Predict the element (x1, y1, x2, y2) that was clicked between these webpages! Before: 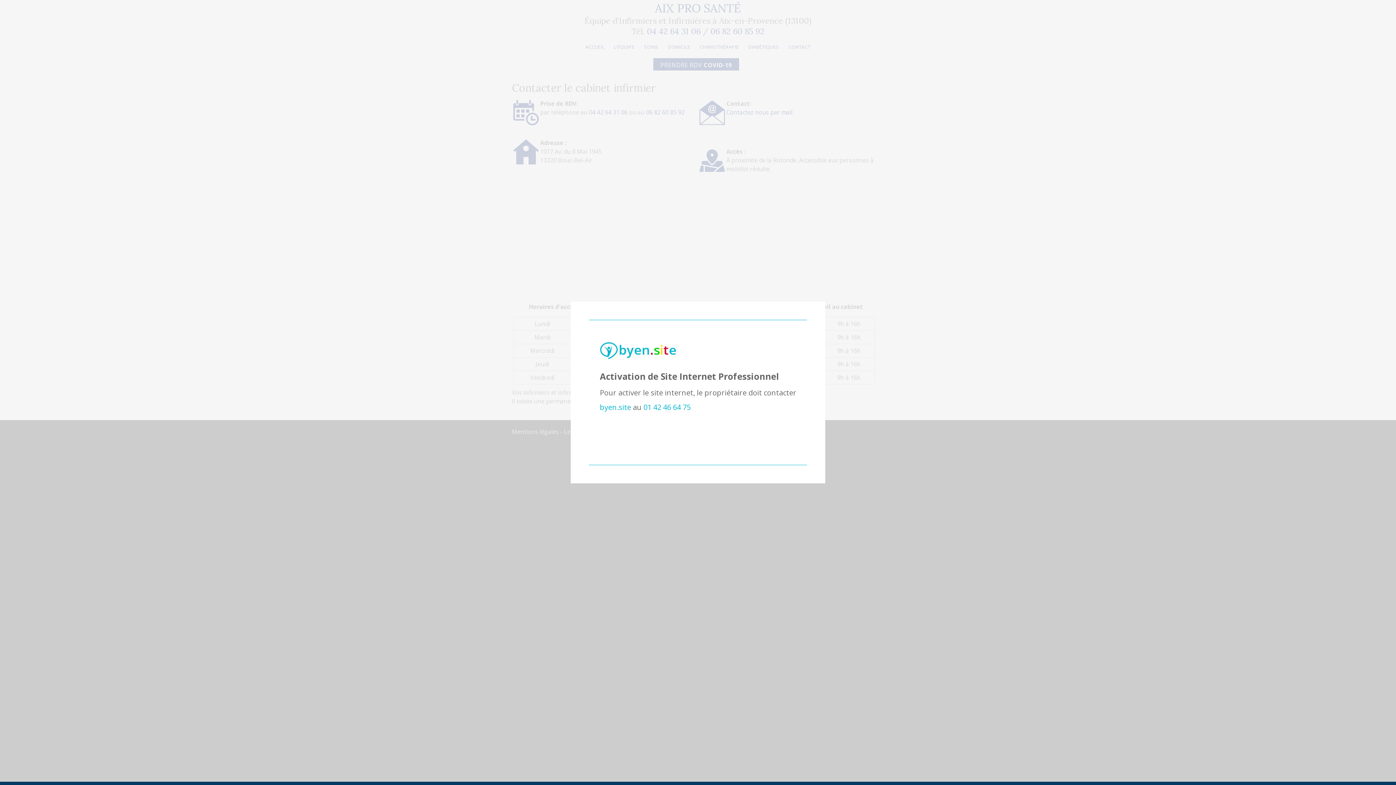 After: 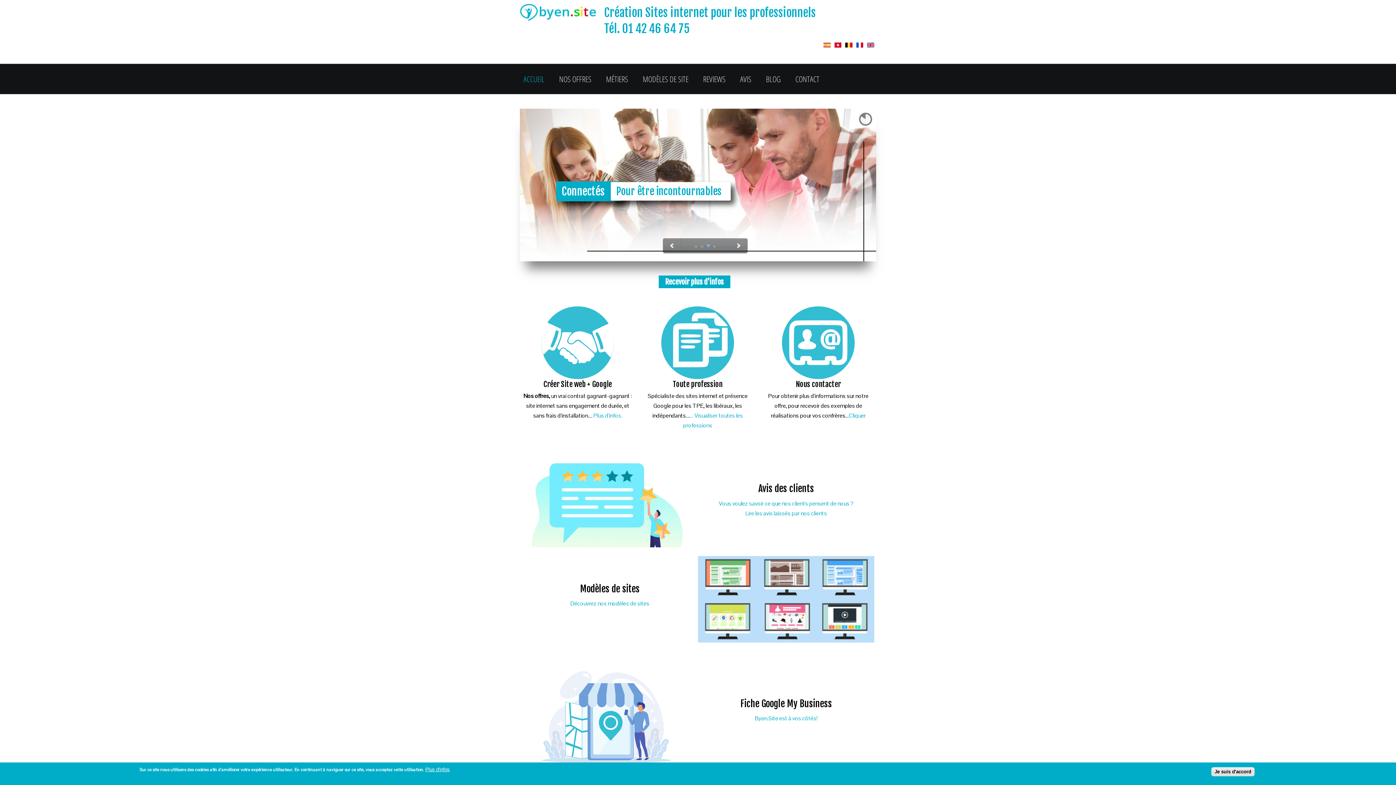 Action: bbox: (600, 402, 631, 412) label: byen.site